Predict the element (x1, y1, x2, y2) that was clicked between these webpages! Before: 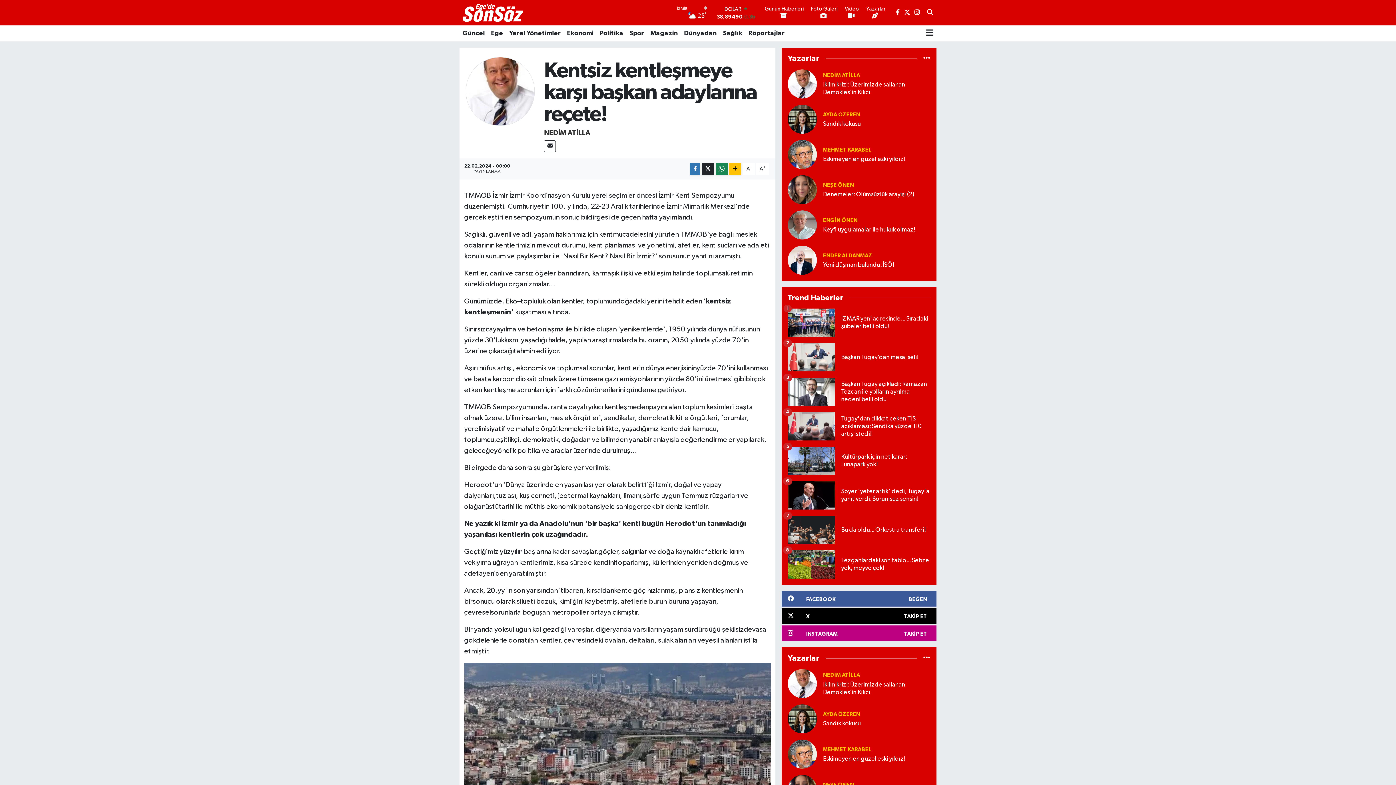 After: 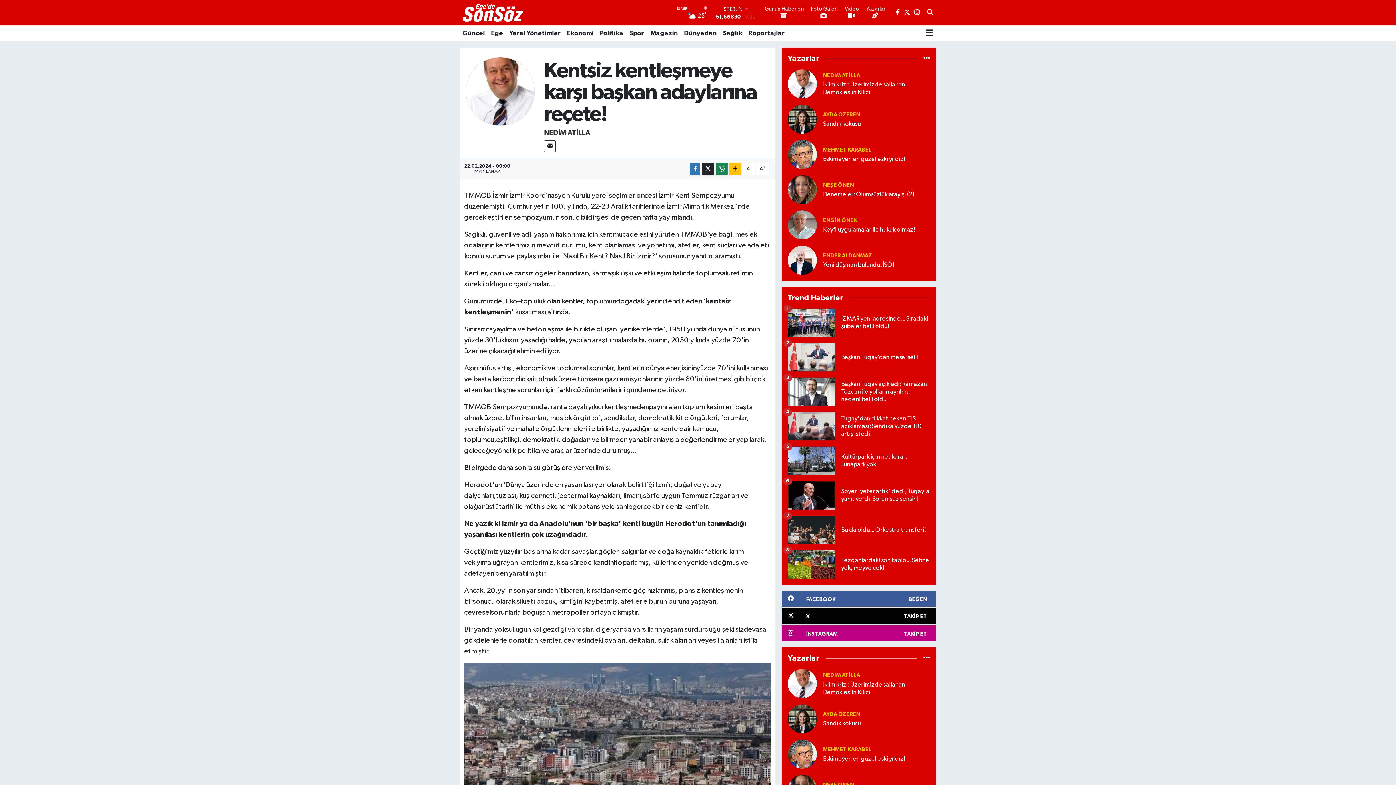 Action: bbox: (914, 9, 920, 15)